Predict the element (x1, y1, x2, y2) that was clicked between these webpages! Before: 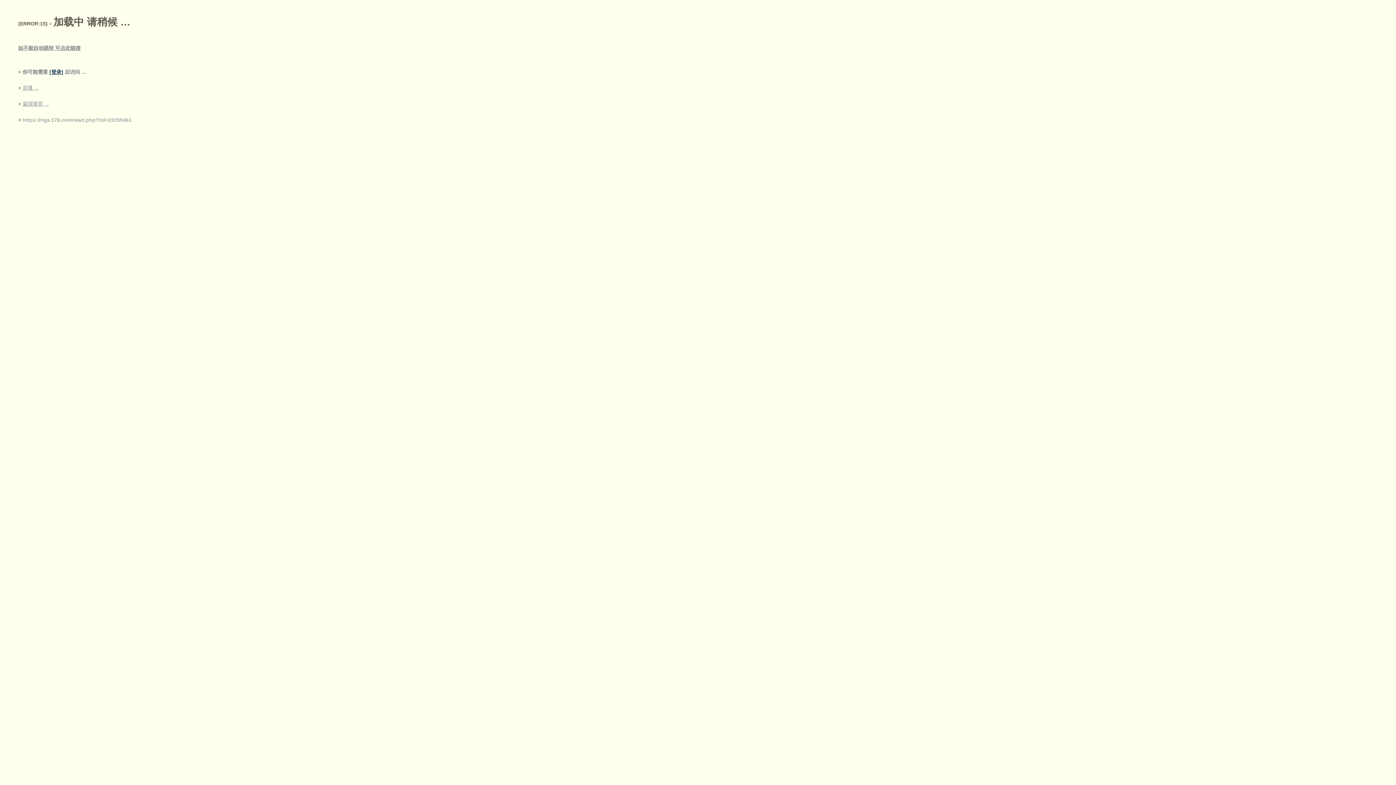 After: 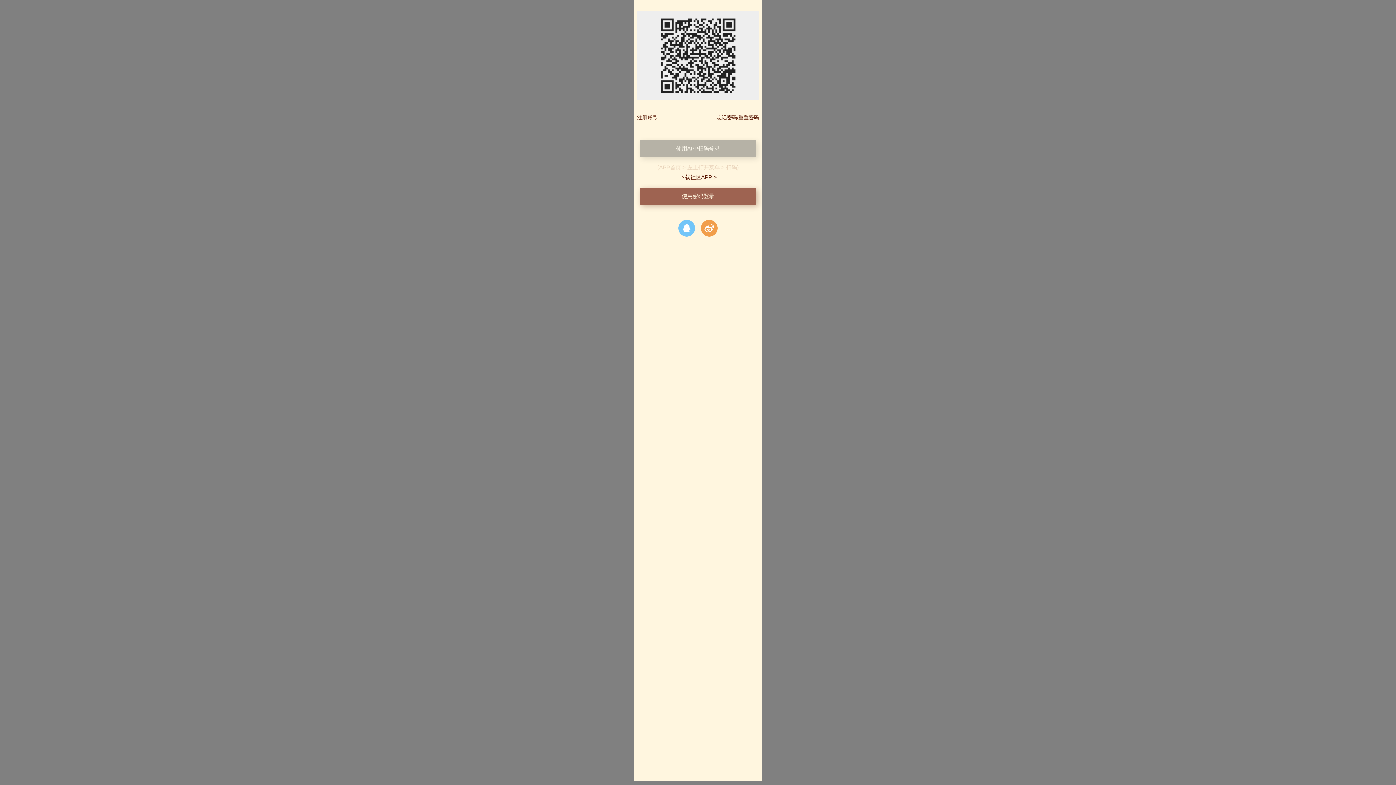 Action: label: [登录] bbox: (49, 69, 63, 74)